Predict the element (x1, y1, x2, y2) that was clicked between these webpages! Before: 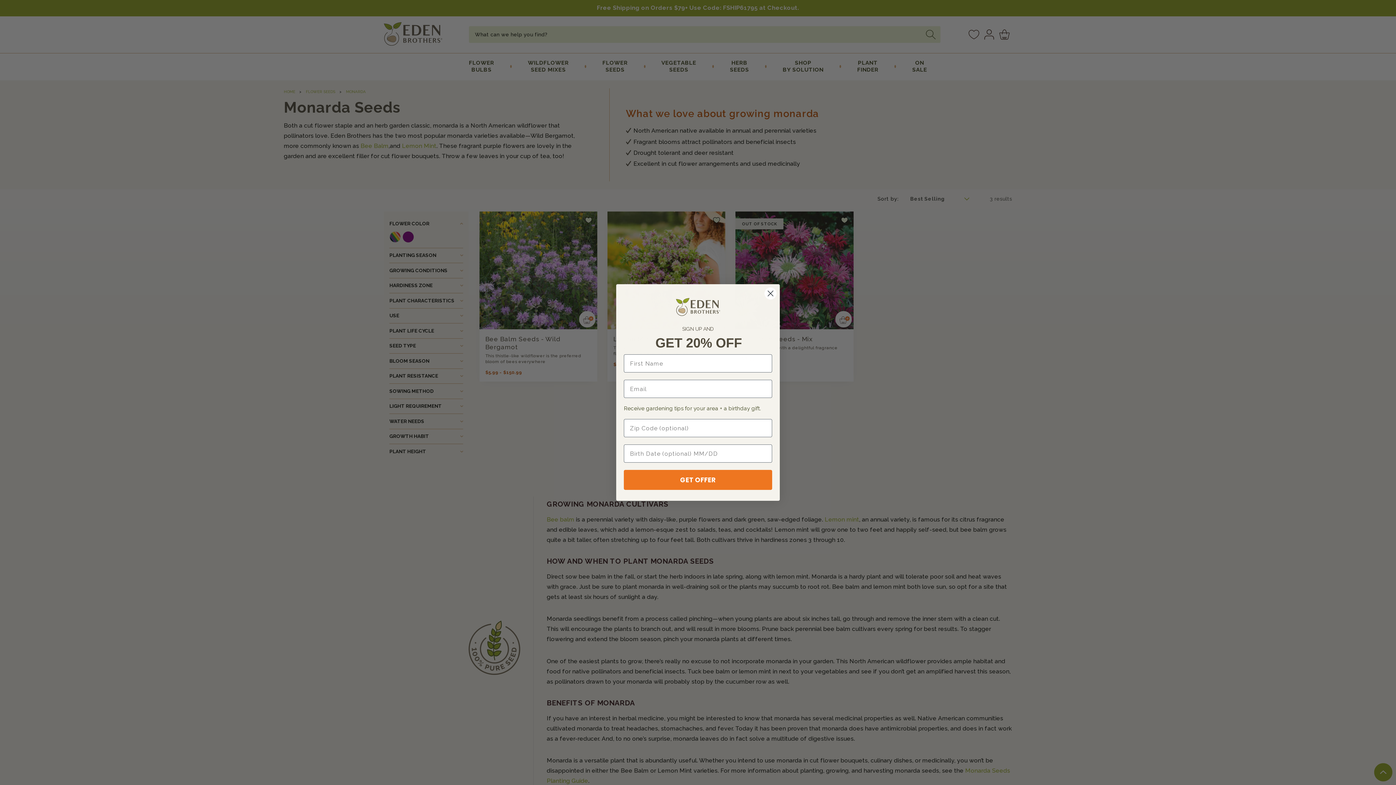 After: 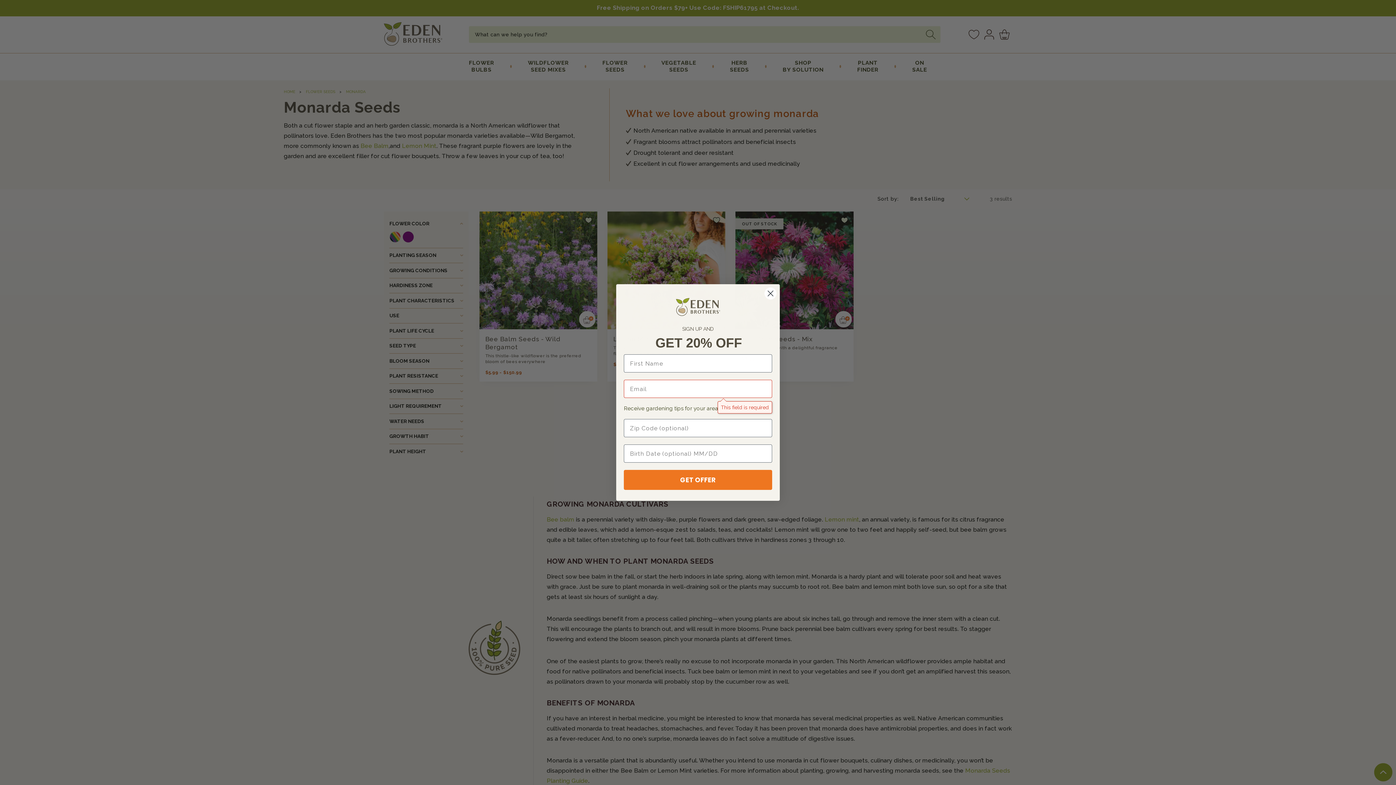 Action: bbox: (624, 470, 772, 490) label: GET OFFER